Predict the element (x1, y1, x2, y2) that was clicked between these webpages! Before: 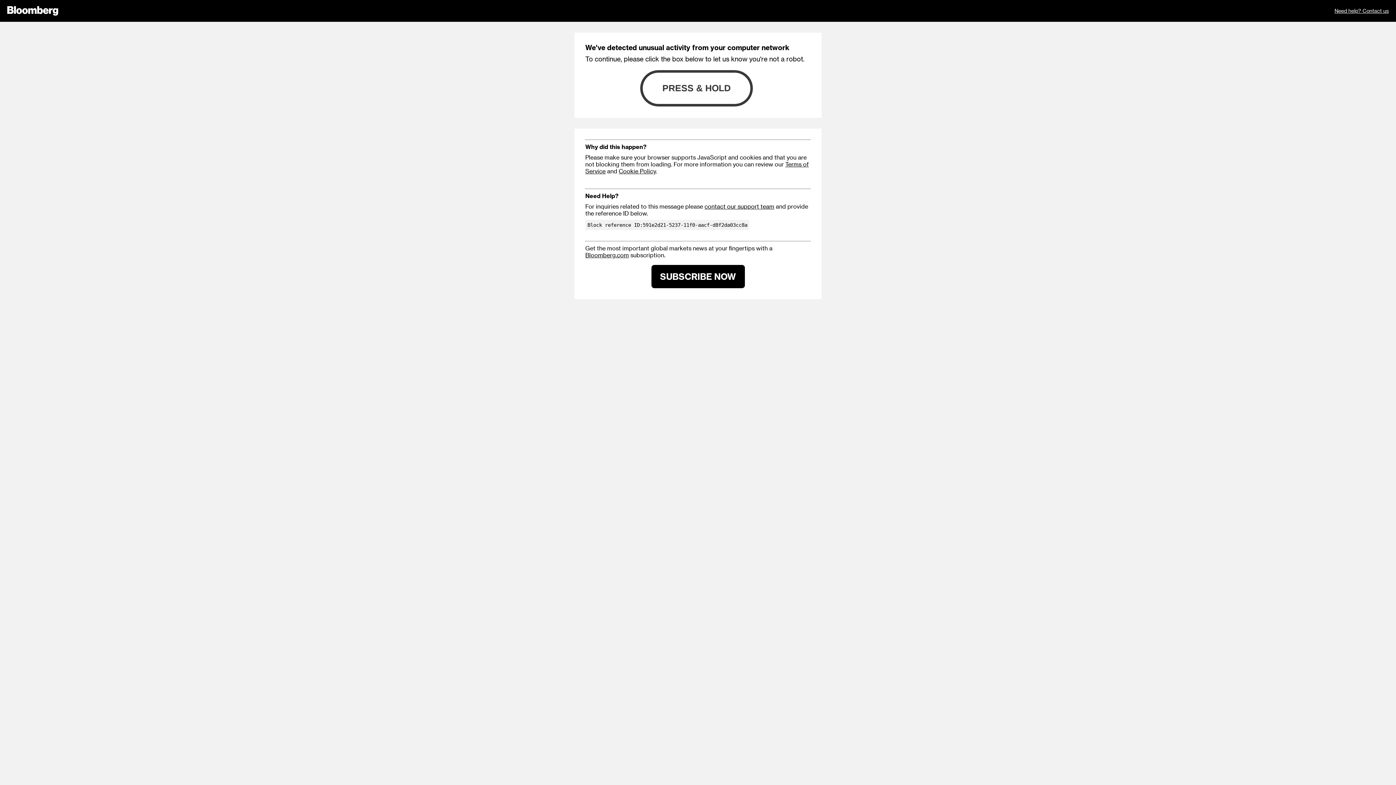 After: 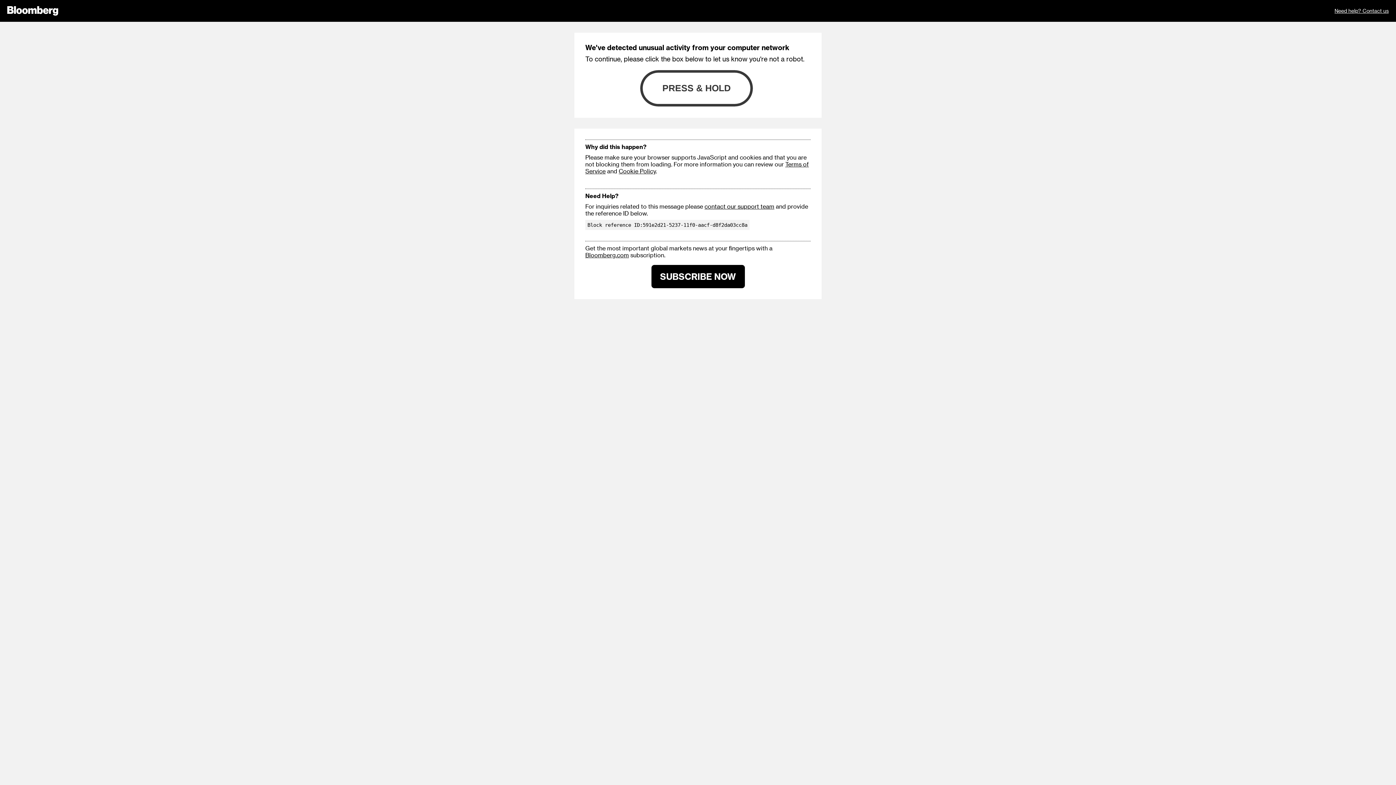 Action: bbox: (618, 167, 656, 174) label: Cookie Policy